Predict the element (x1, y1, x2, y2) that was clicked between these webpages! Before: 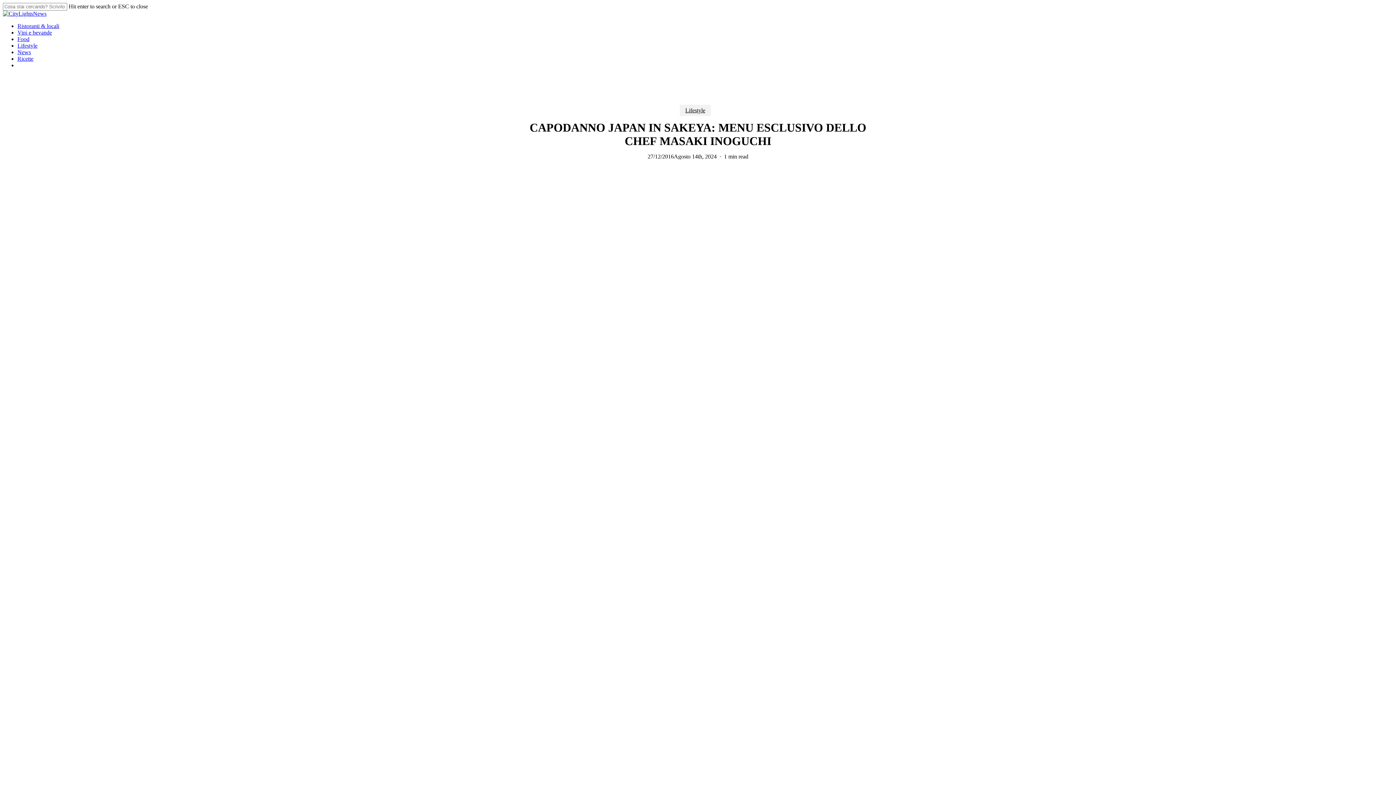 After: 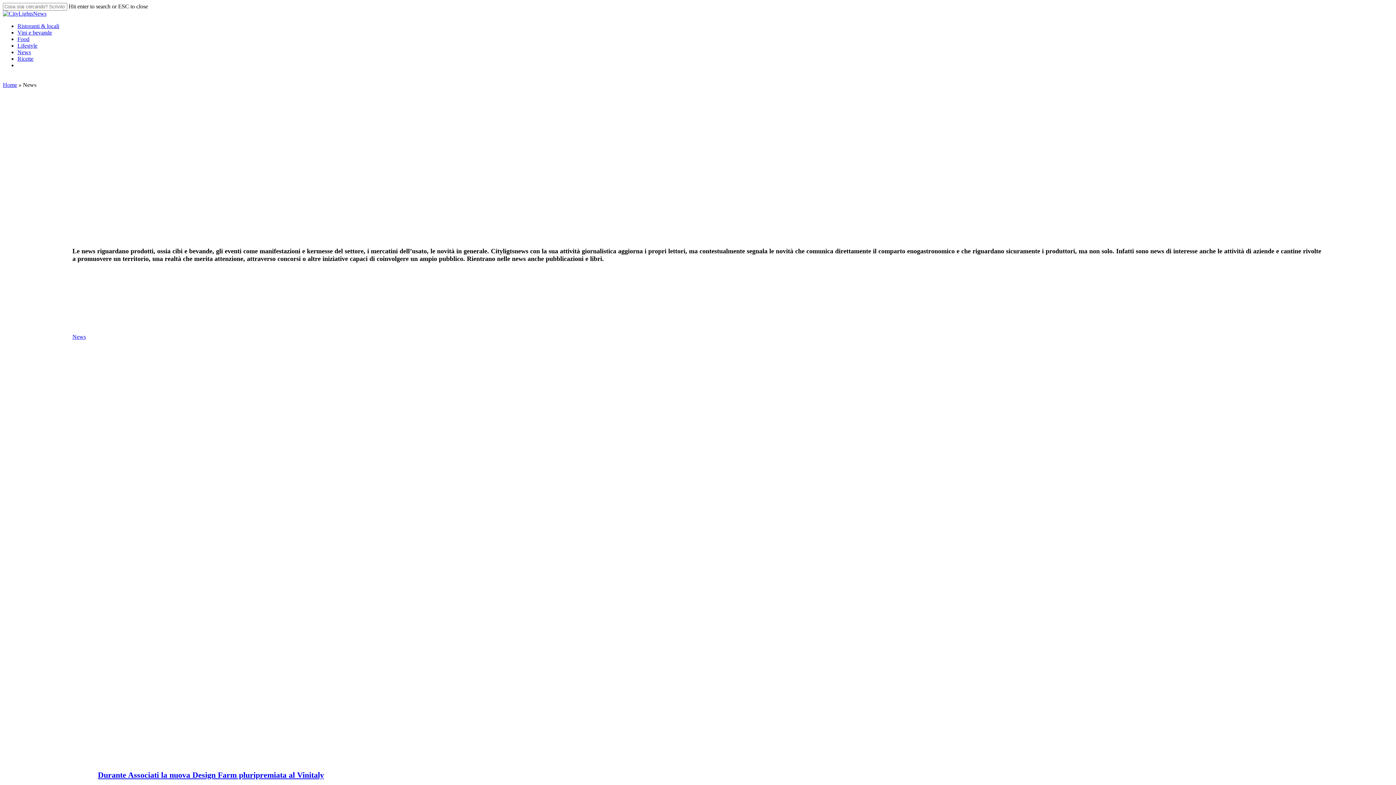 Action: label: News bbox: (17, 49, 30, 55)